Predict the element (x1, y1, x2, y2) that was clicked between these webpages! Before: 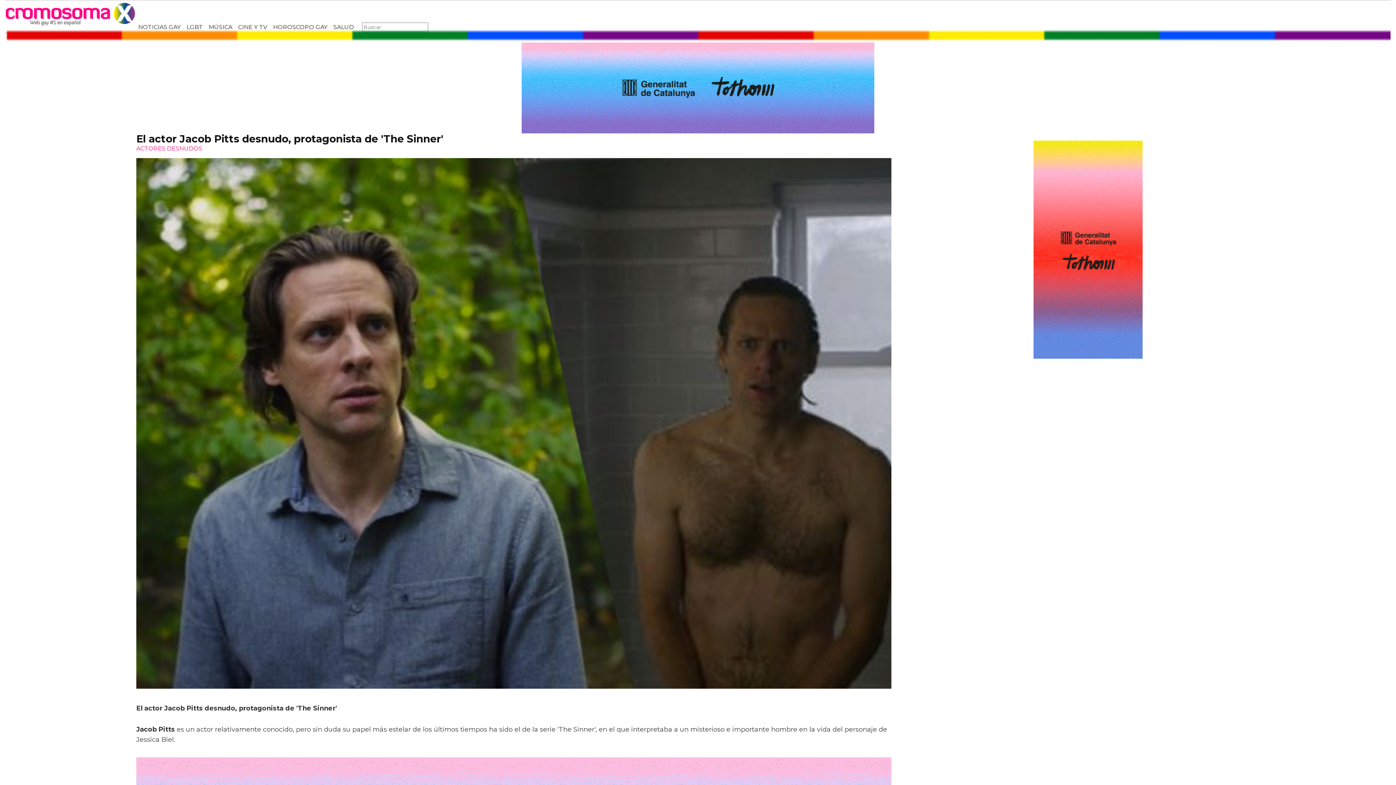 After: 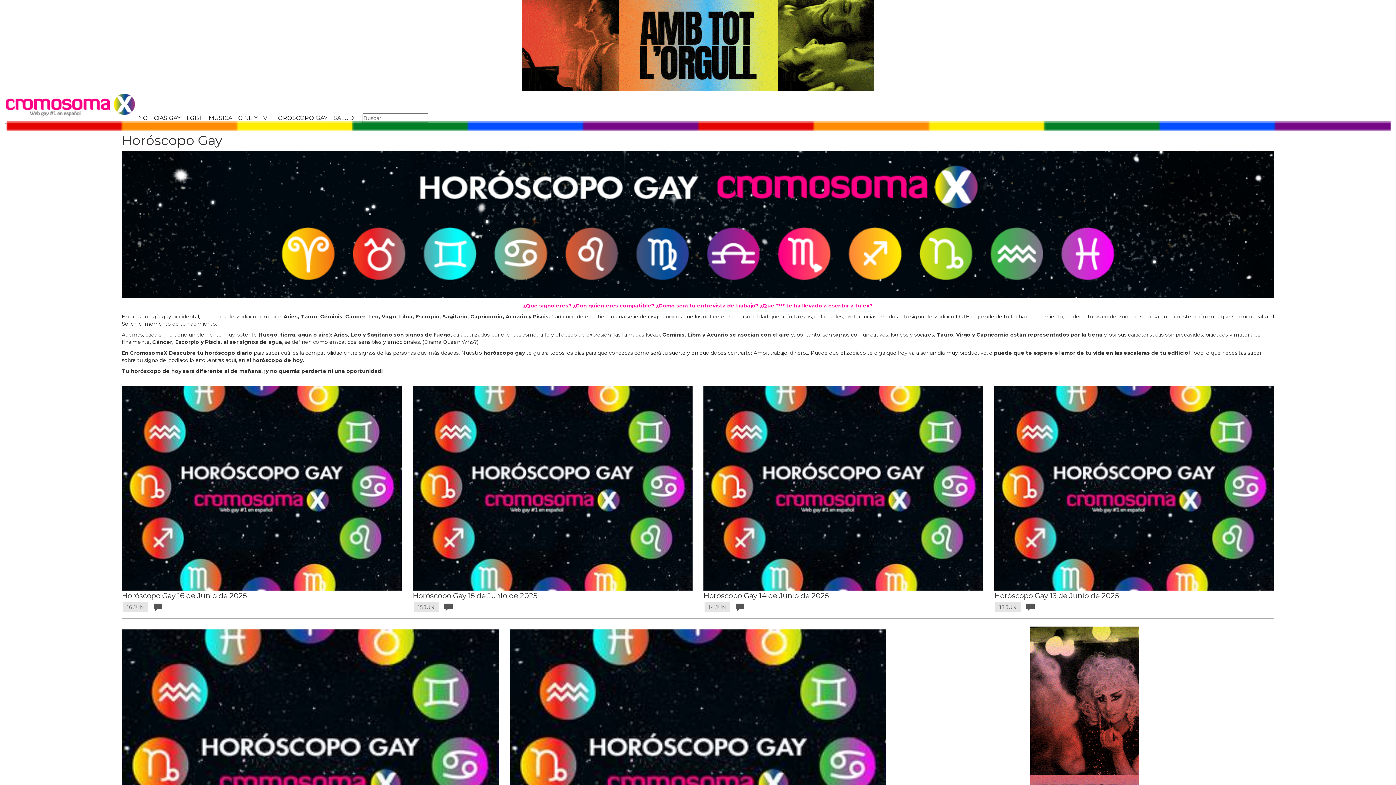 Action: bbox: (270, 20, 330, 32) label: HOROSCOPO GAY